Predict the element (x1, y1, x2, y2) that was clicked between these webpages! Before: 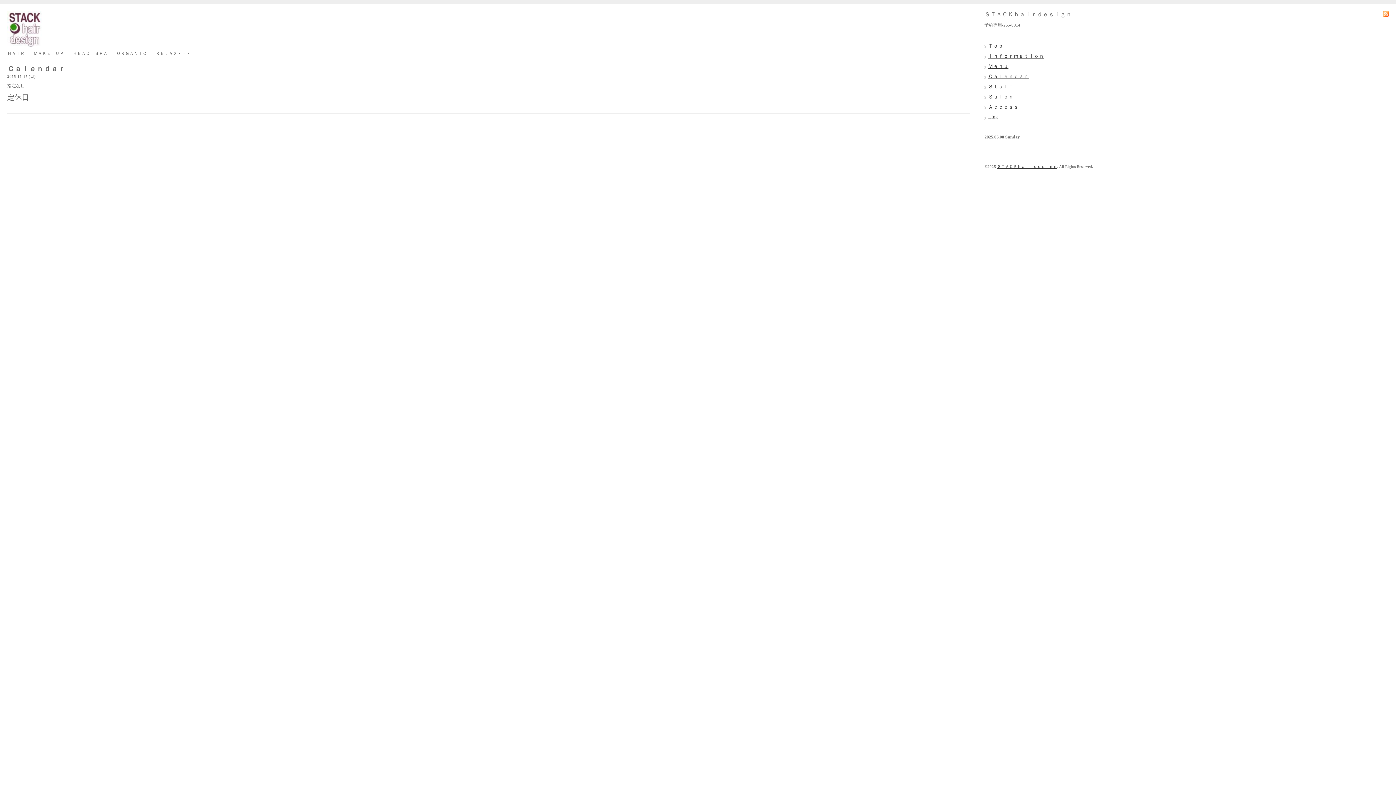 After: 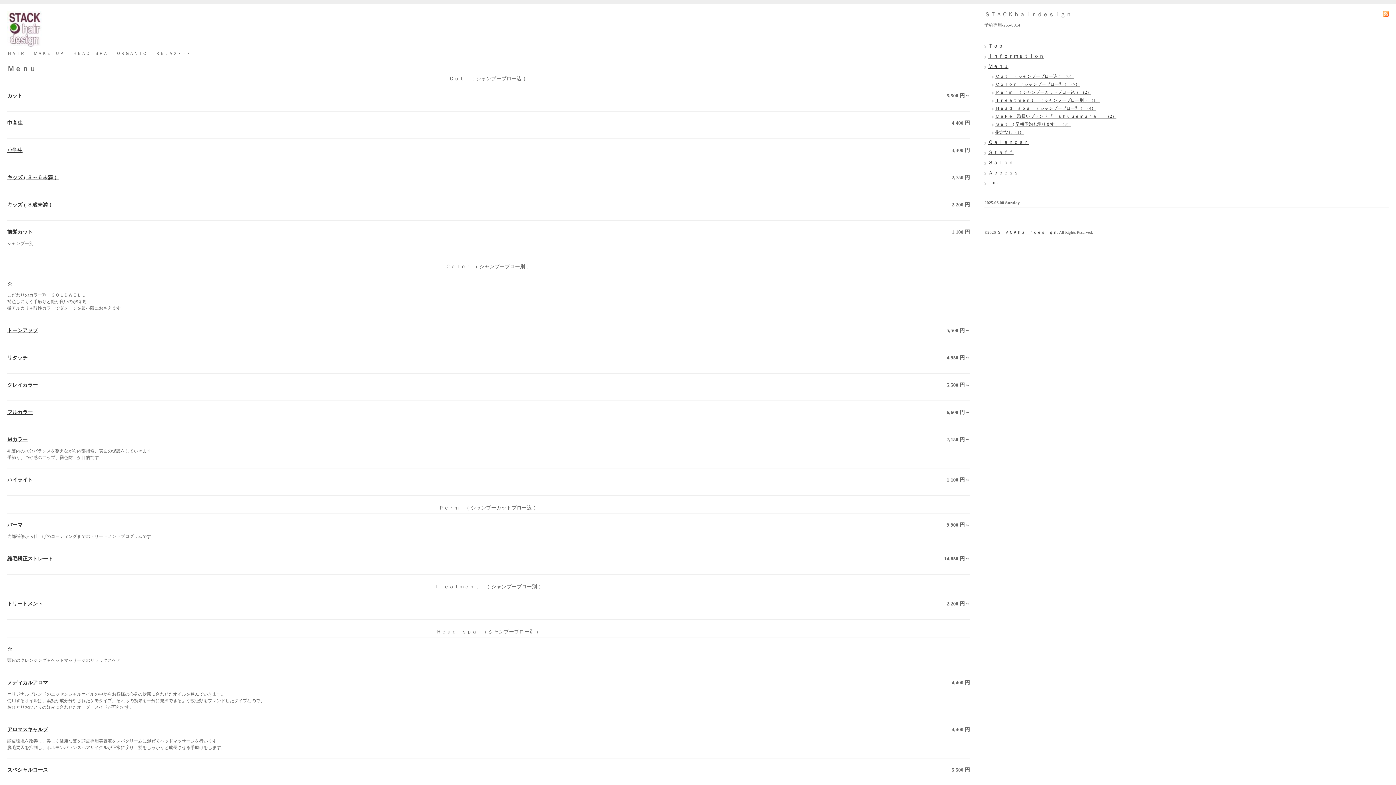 Action: bbox: (988, 63, 1008, 69) label: Ｍｅｎｕ